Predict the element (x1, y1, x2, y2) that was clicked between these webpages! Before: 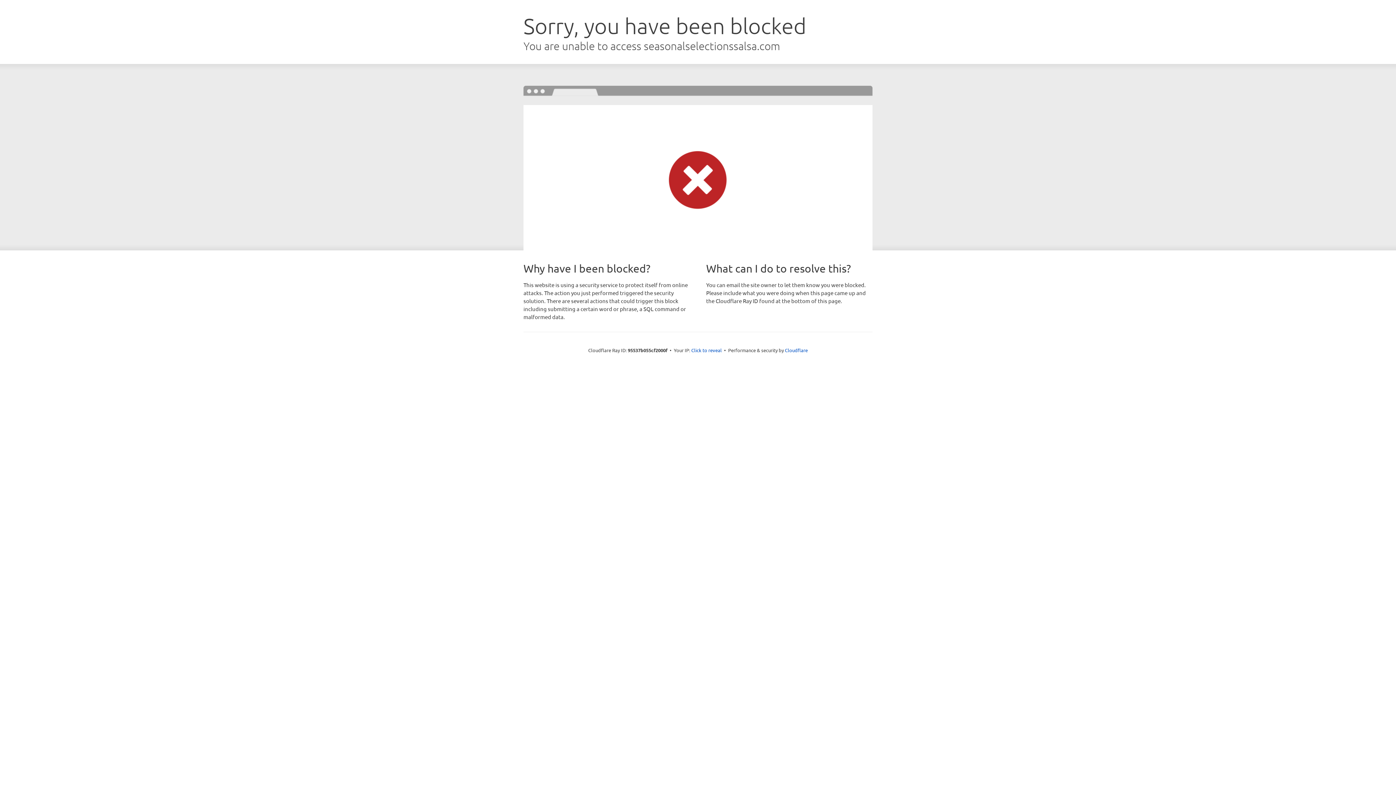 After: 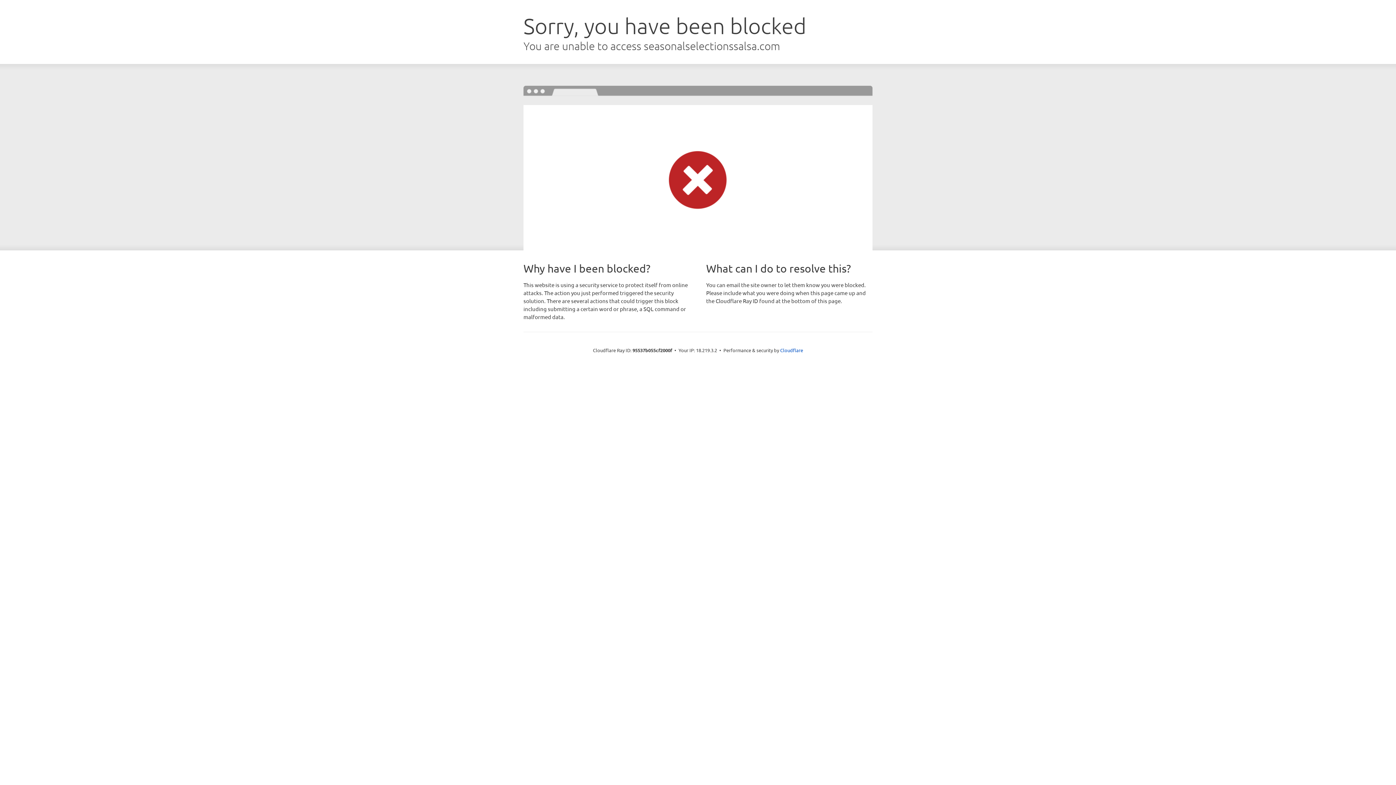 Action: label: Click to reveal bbox: (691, 346, 722, 353)